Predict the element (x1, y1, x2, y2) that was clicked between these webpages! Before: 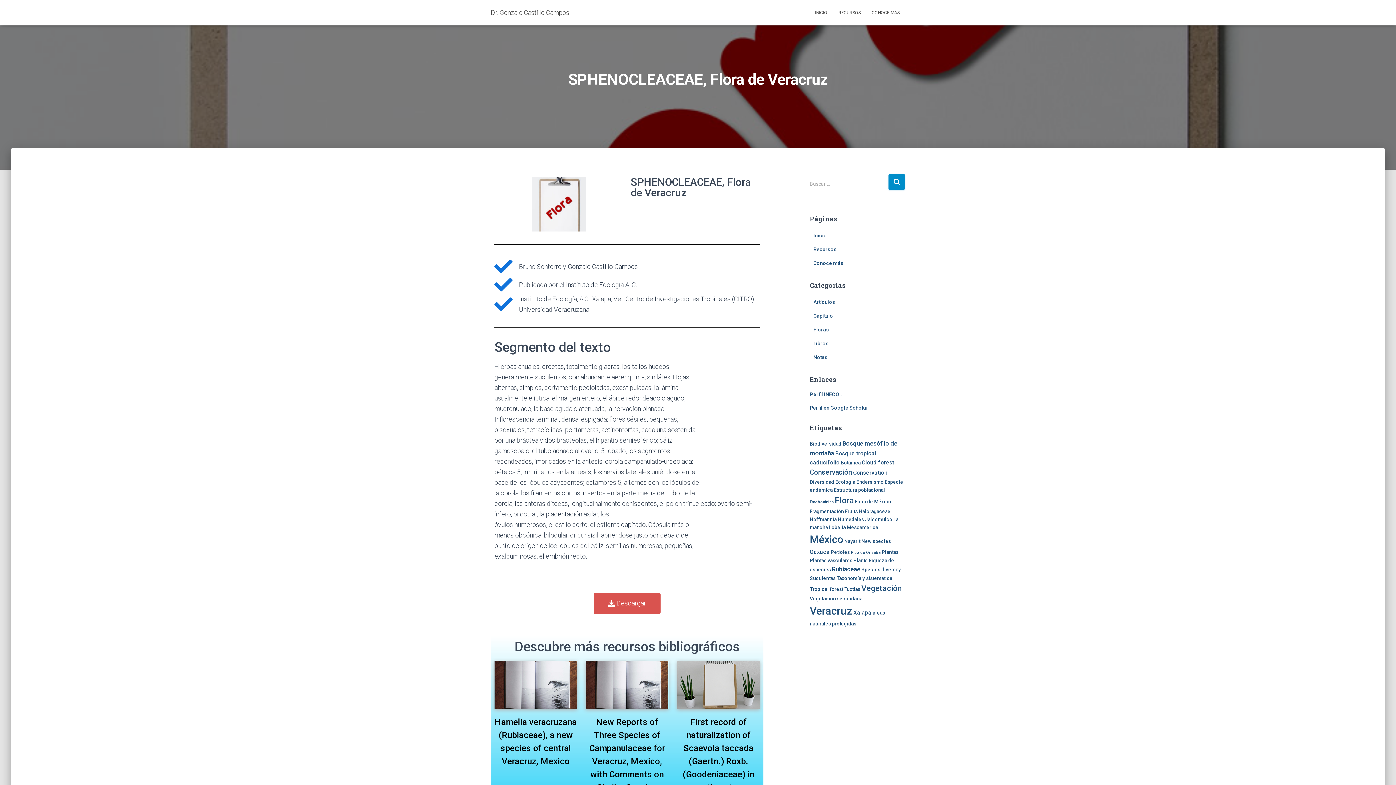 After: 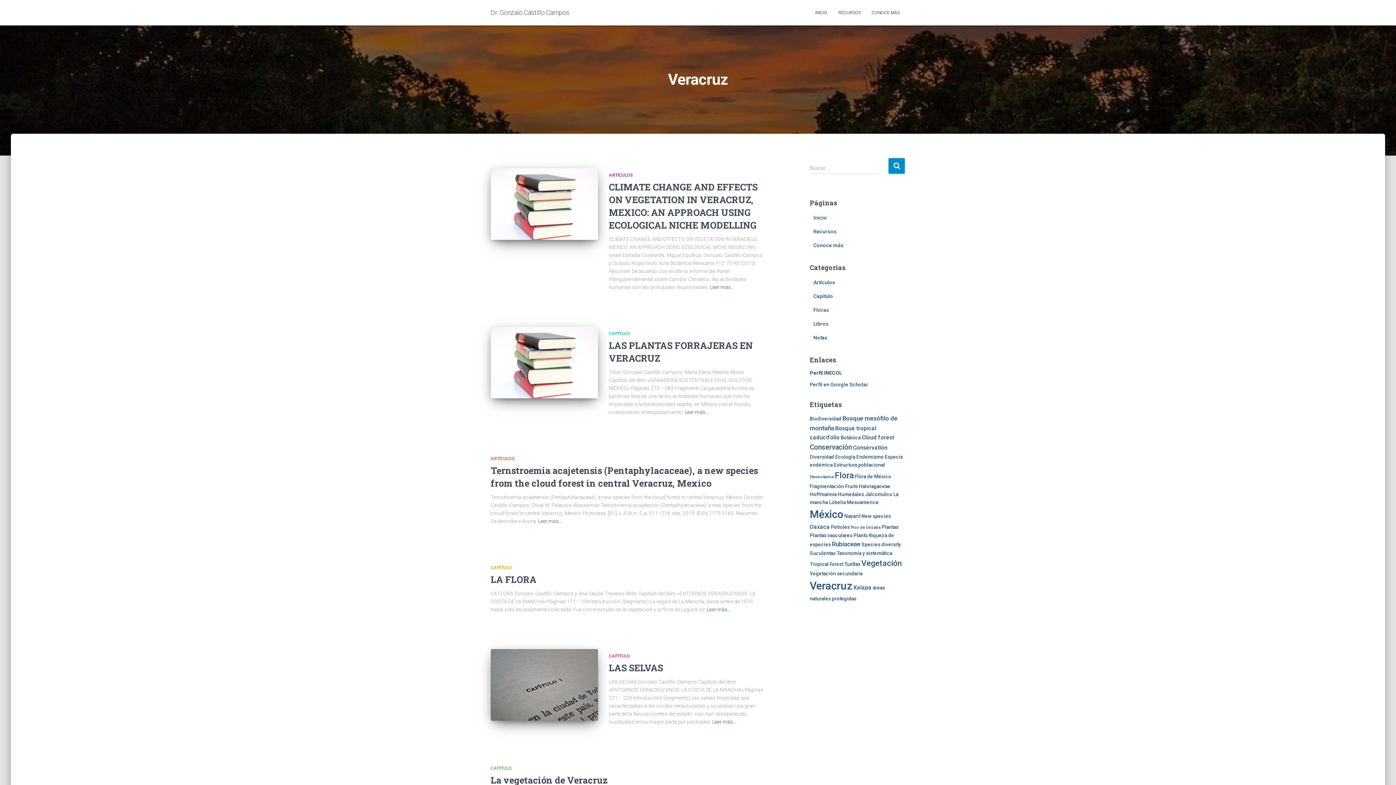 Action: label: Veracruz (32 elementos) bbox: (810, 605, 852, 617)